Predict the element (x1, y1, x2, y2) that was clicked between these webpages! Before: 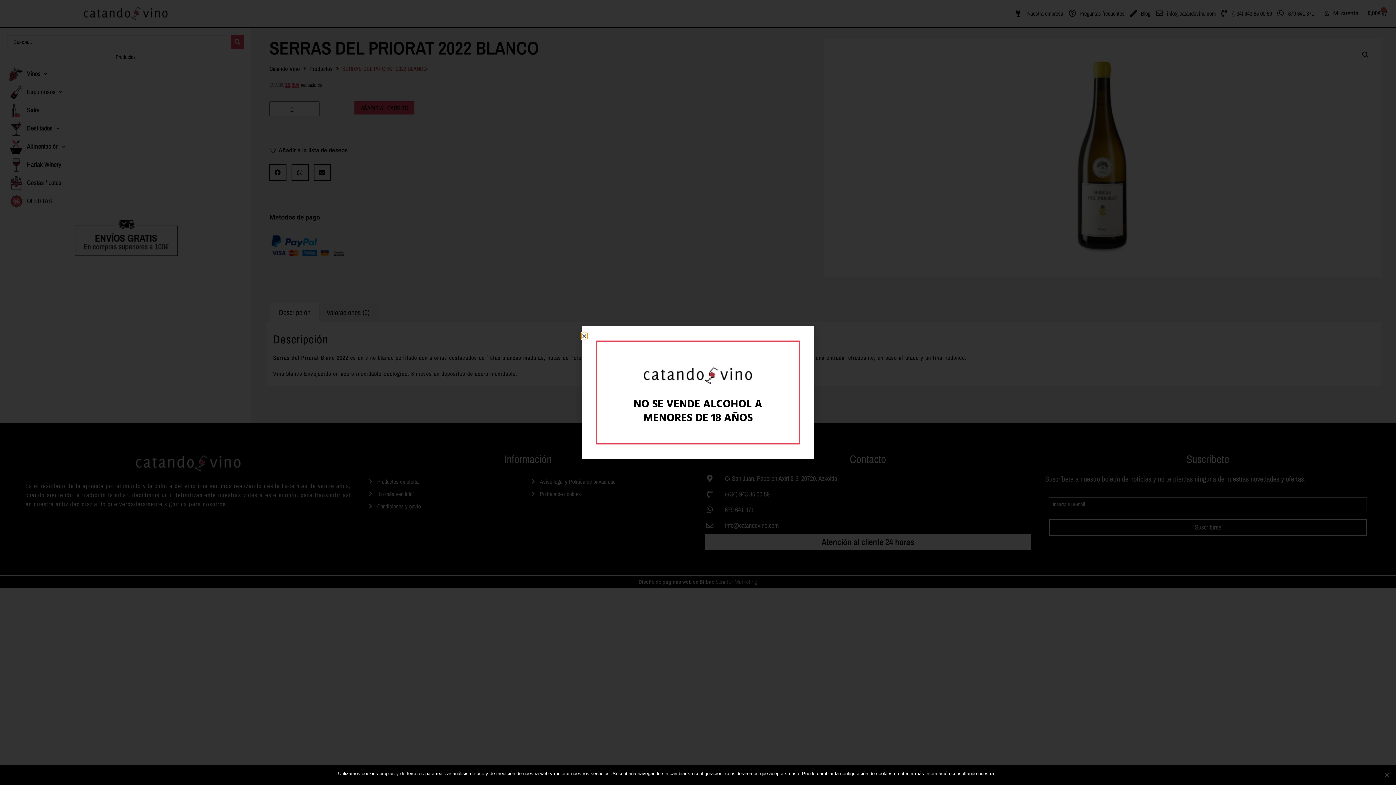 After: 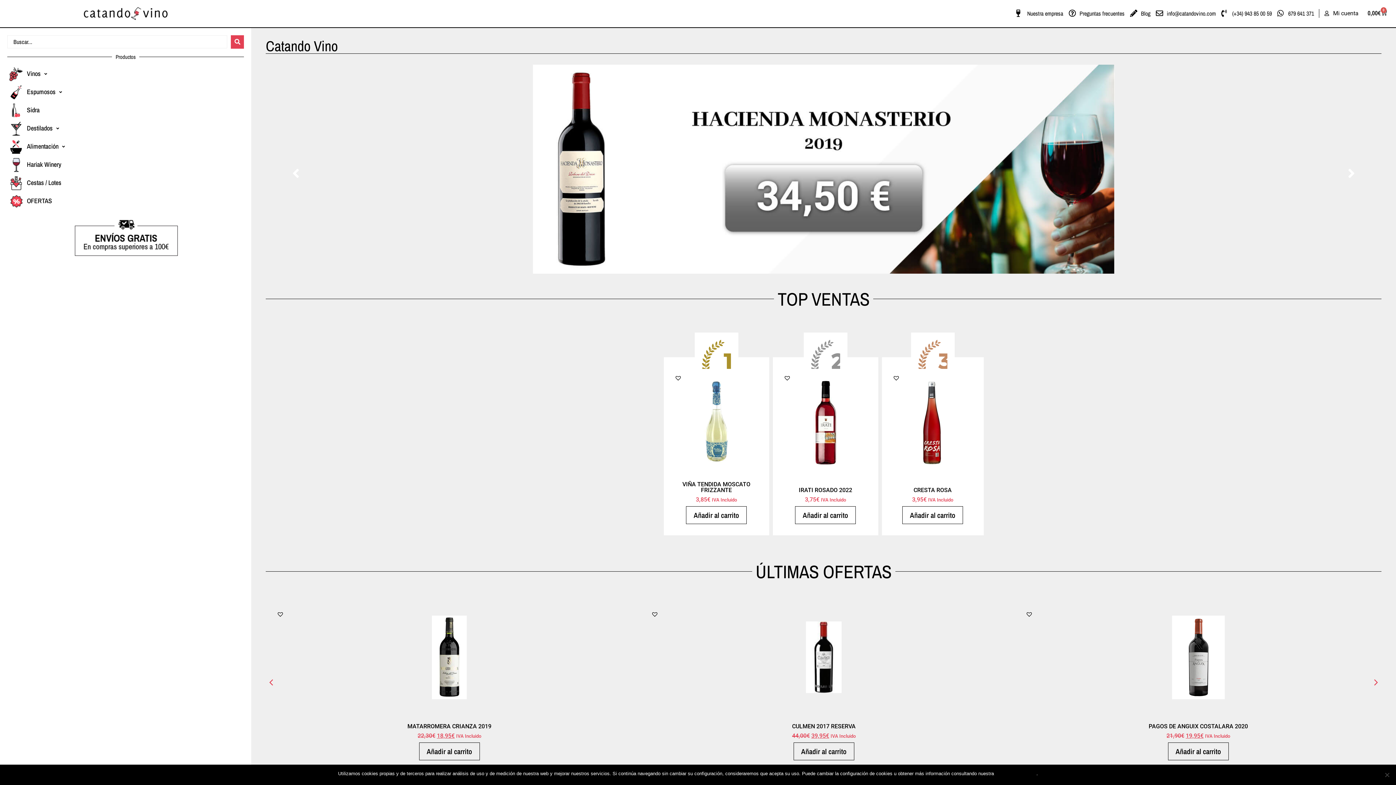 Action: bbox: (995, 771, 1036, 776) label: Política de Cookies